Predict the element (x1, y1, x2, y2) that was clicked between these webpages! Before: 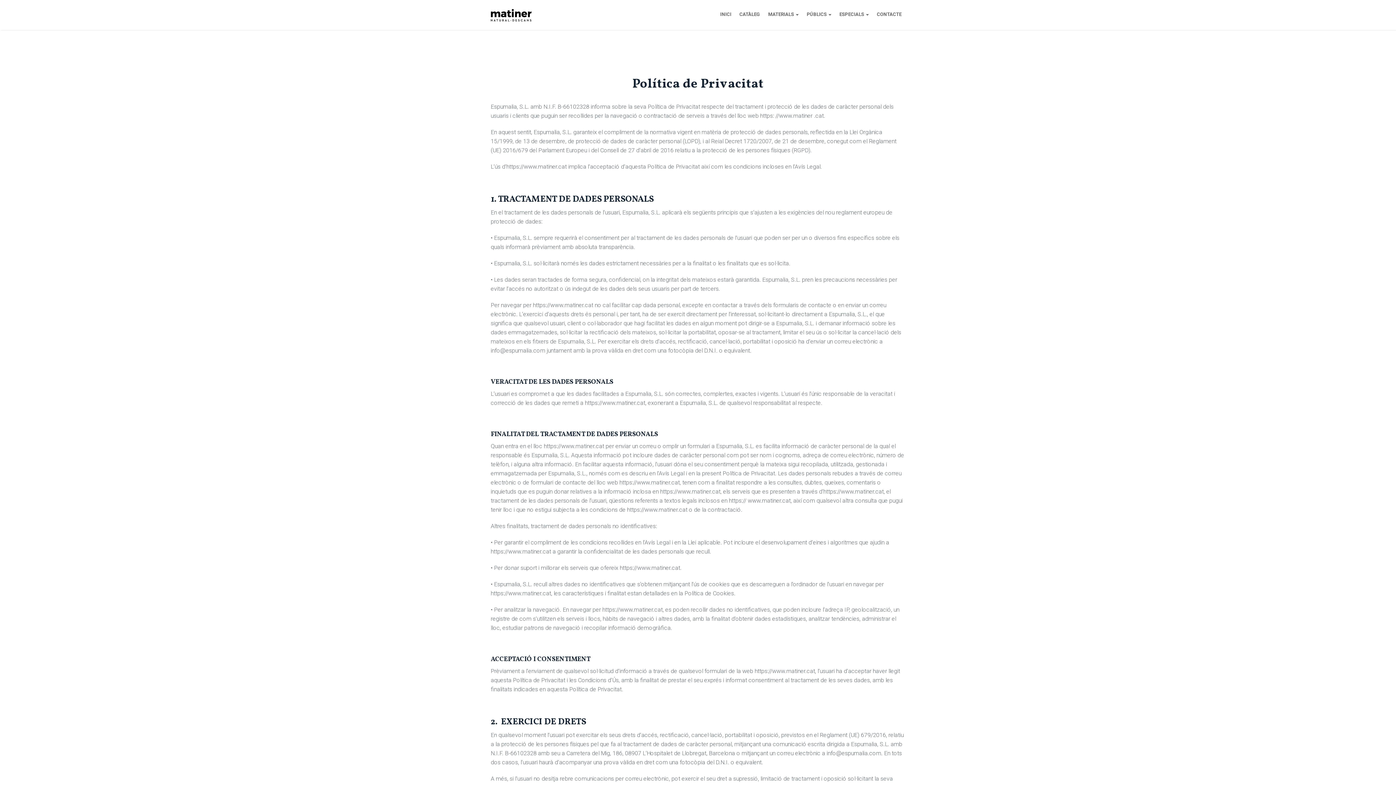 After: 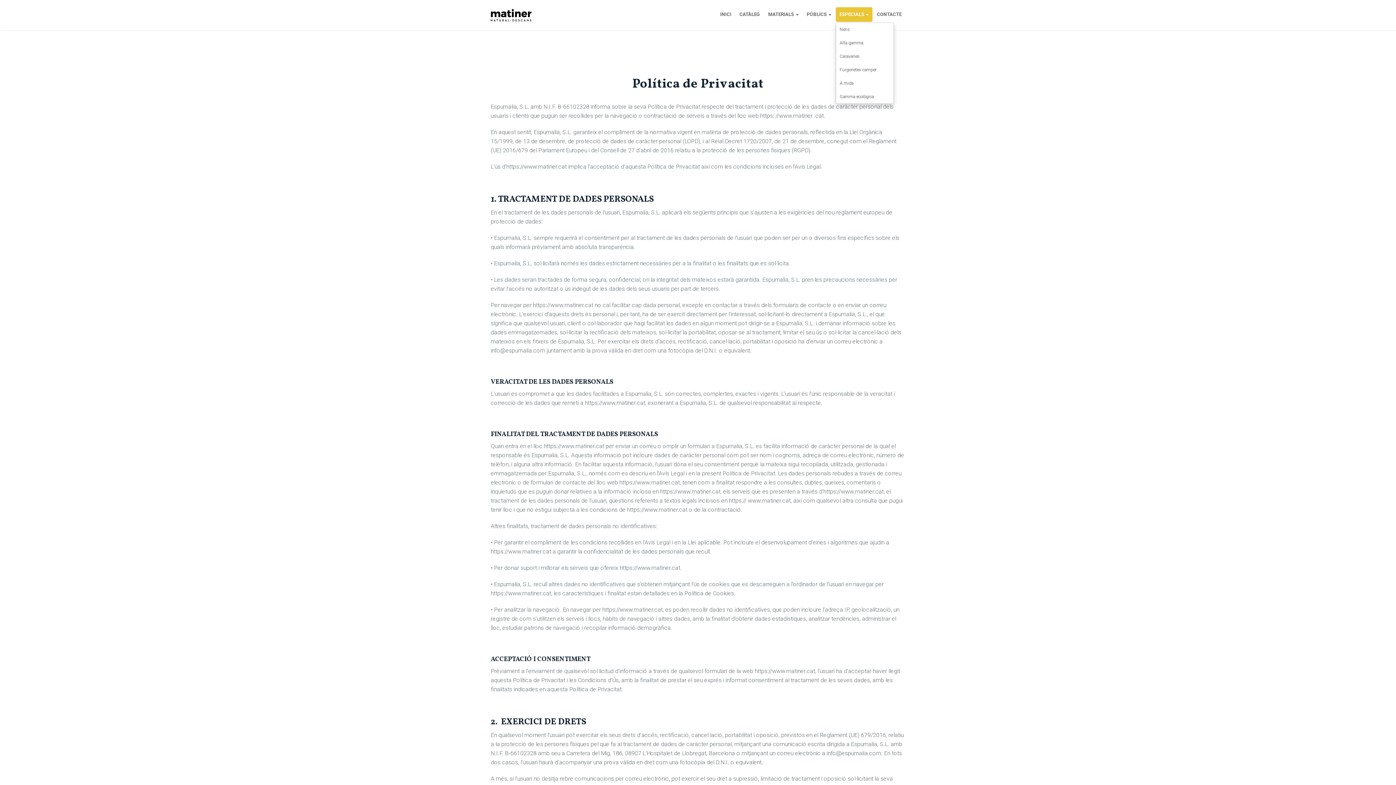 Action: bbox: (836, 7, 872, 21) label: ESPECIALS 